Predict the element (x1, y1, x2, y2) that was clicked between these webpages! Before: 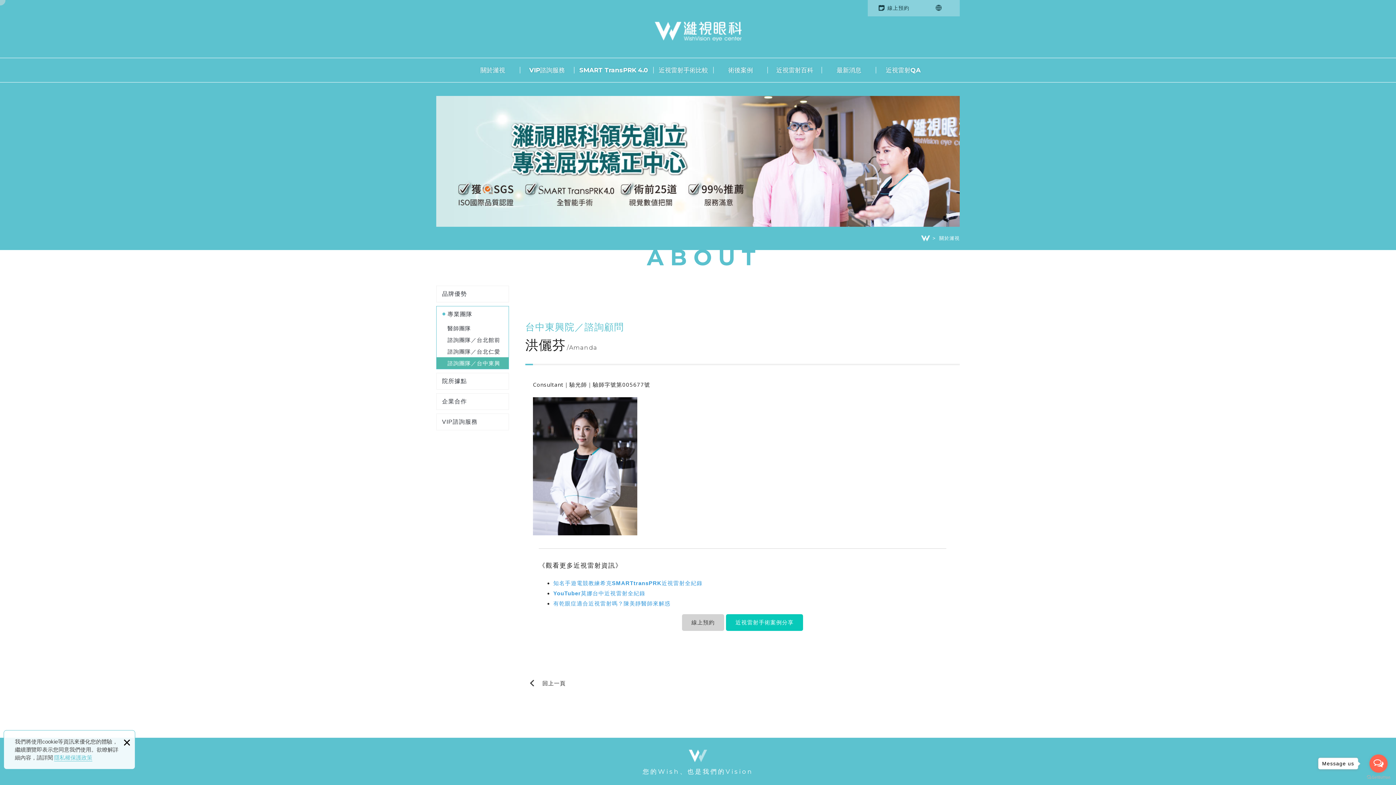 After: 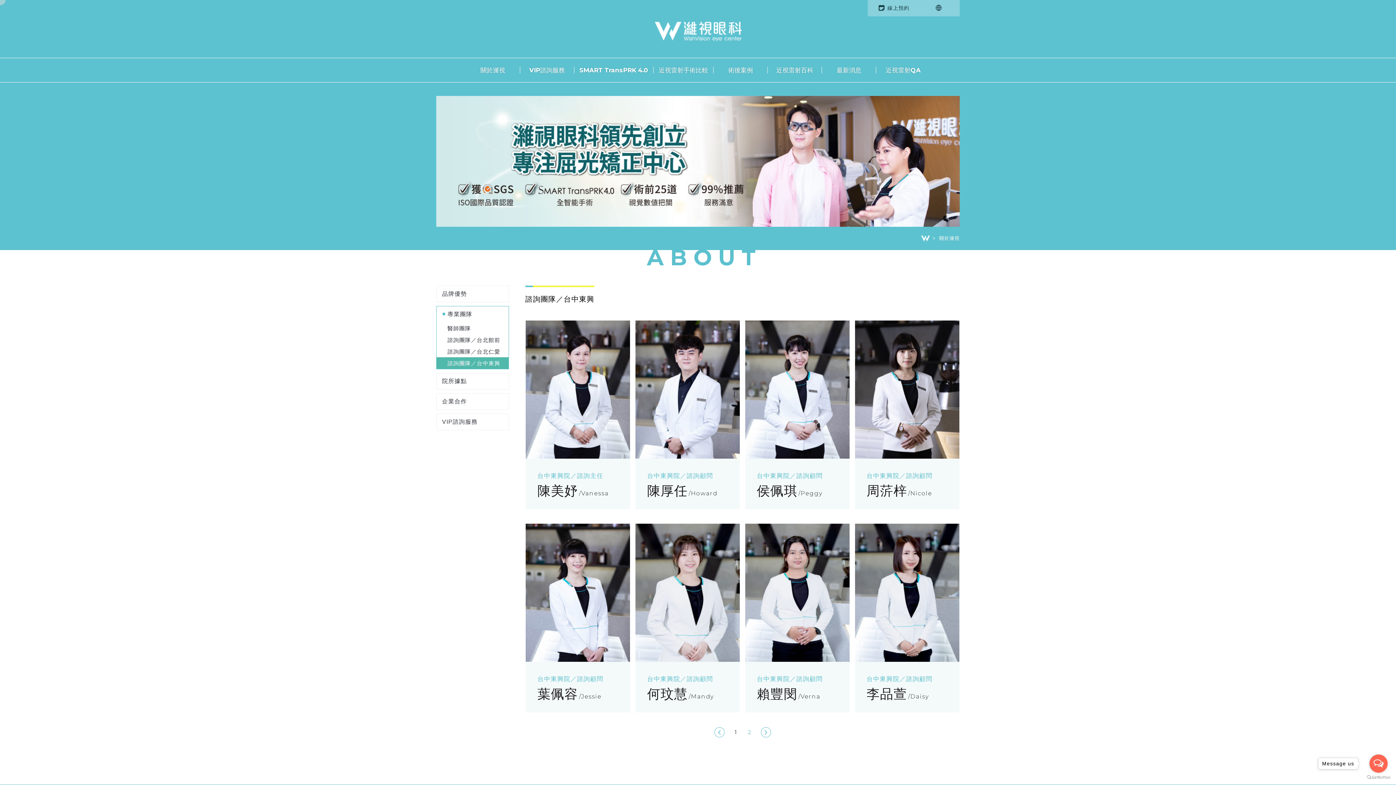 Action: label: 諮詢團隊／台中東興 bbox: (436, 357, 508, 369)